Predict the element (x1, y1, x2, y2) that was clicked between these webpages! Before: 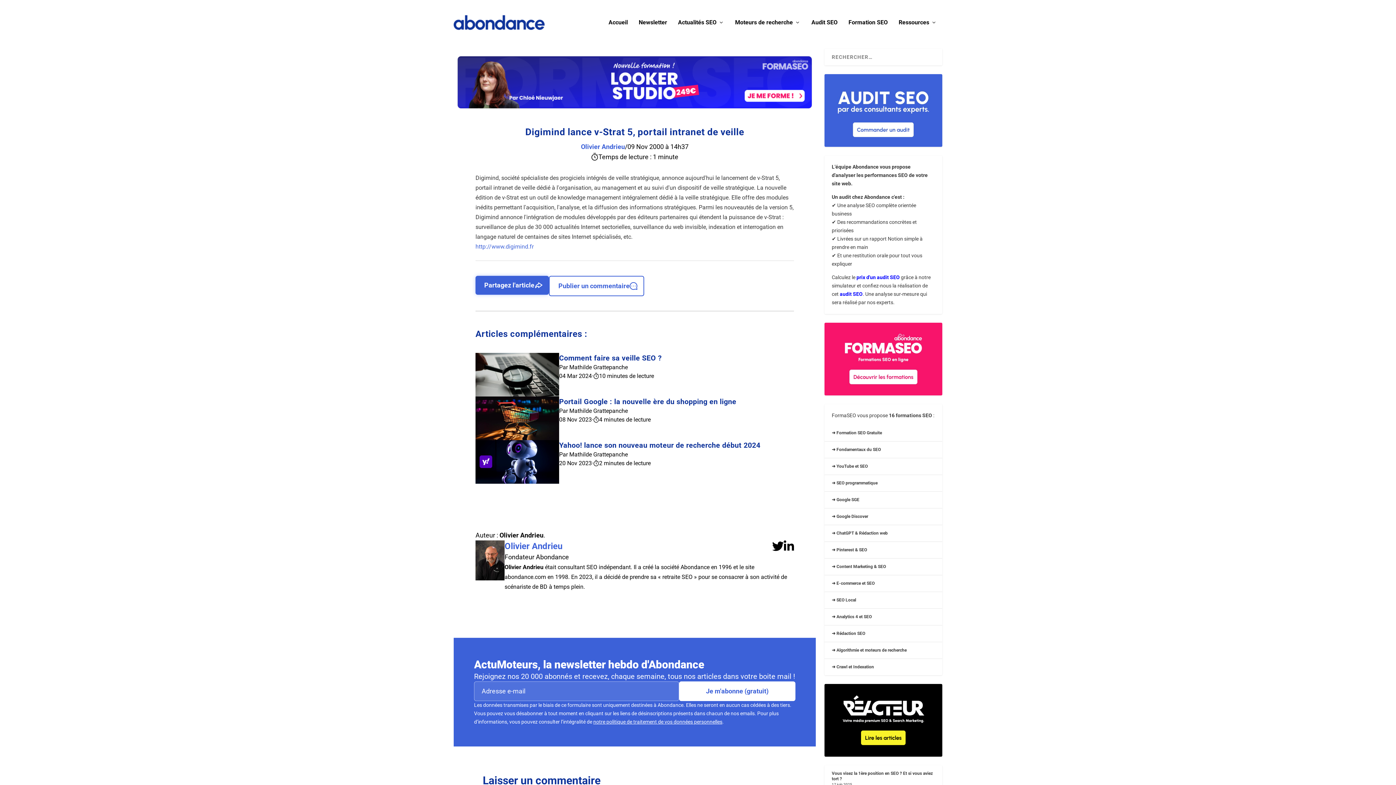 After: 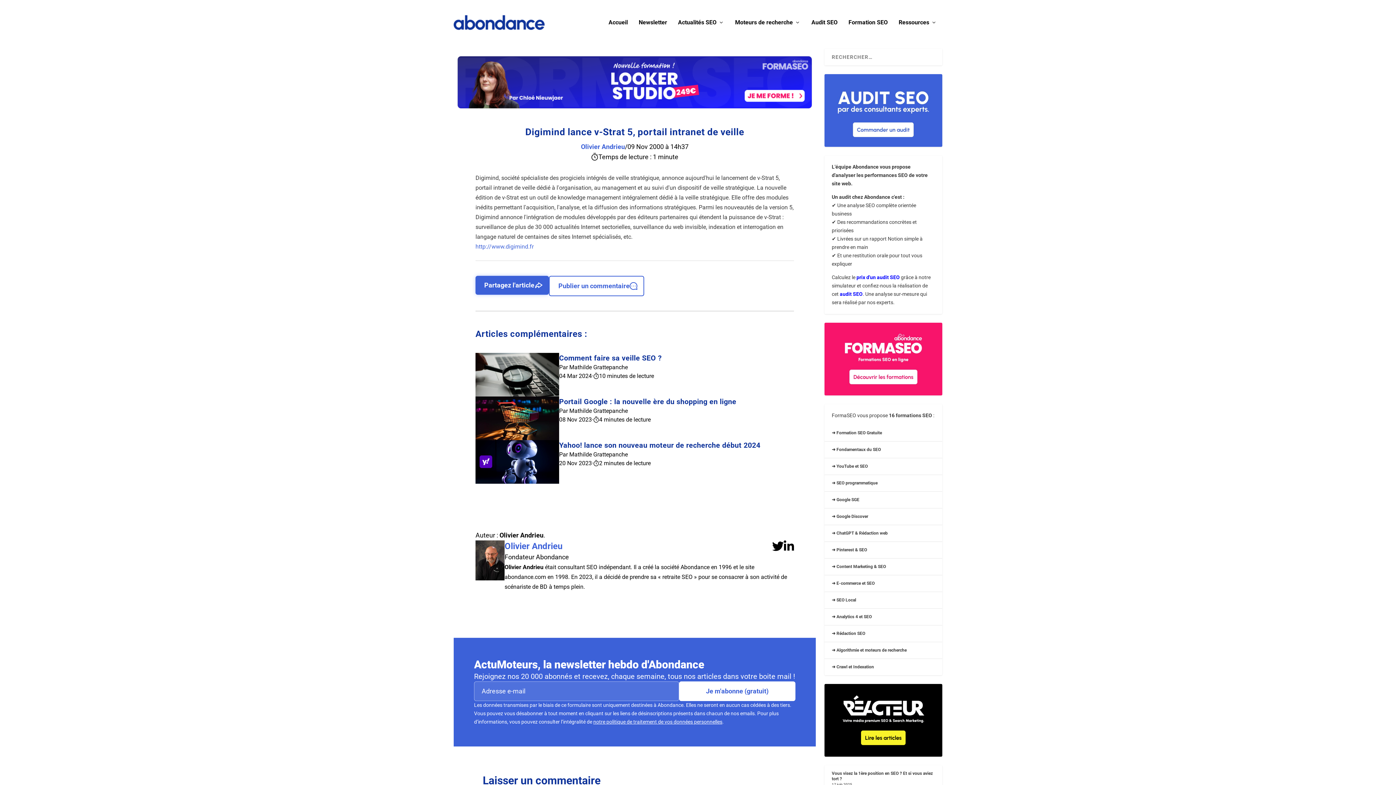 Action: label: http://www.digimind.fr bbox: (475, 243, 533, 250)